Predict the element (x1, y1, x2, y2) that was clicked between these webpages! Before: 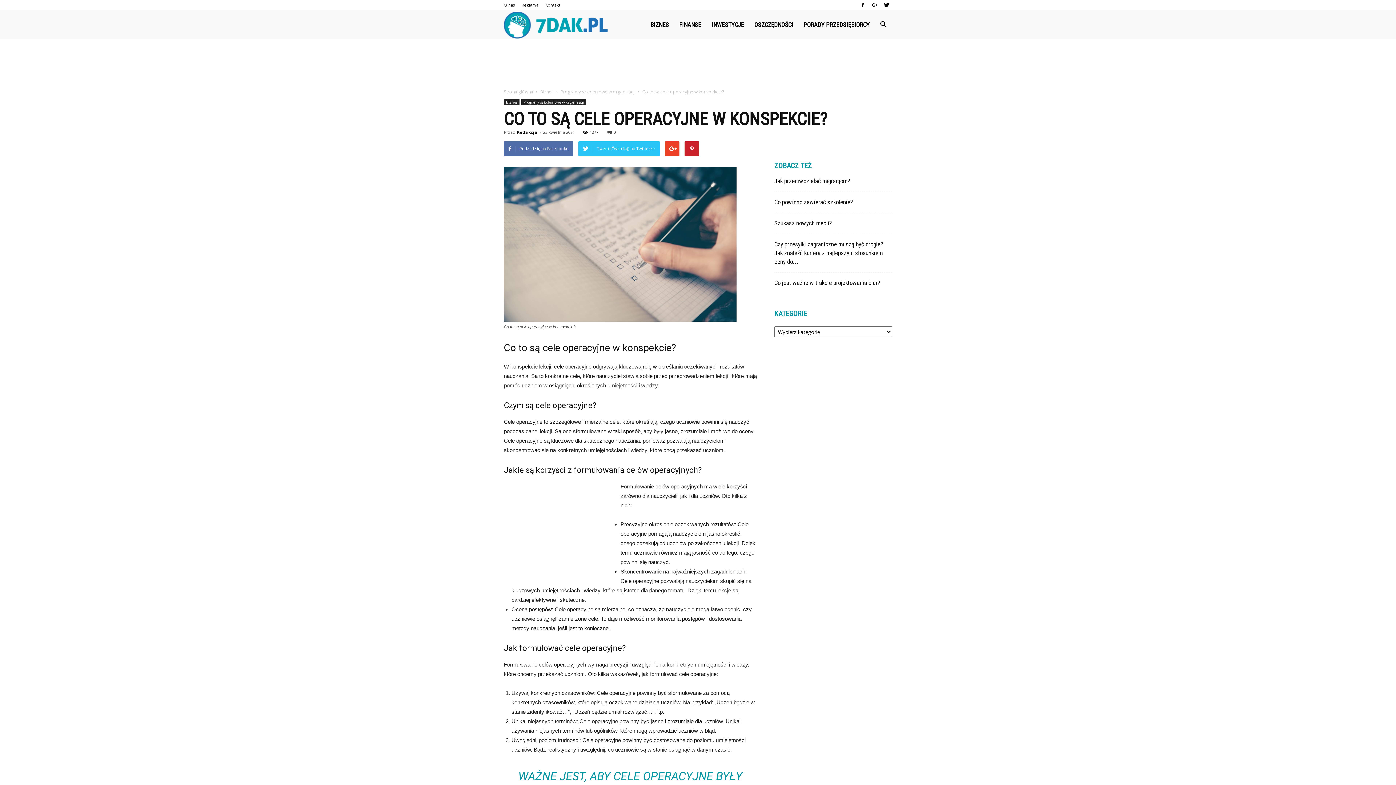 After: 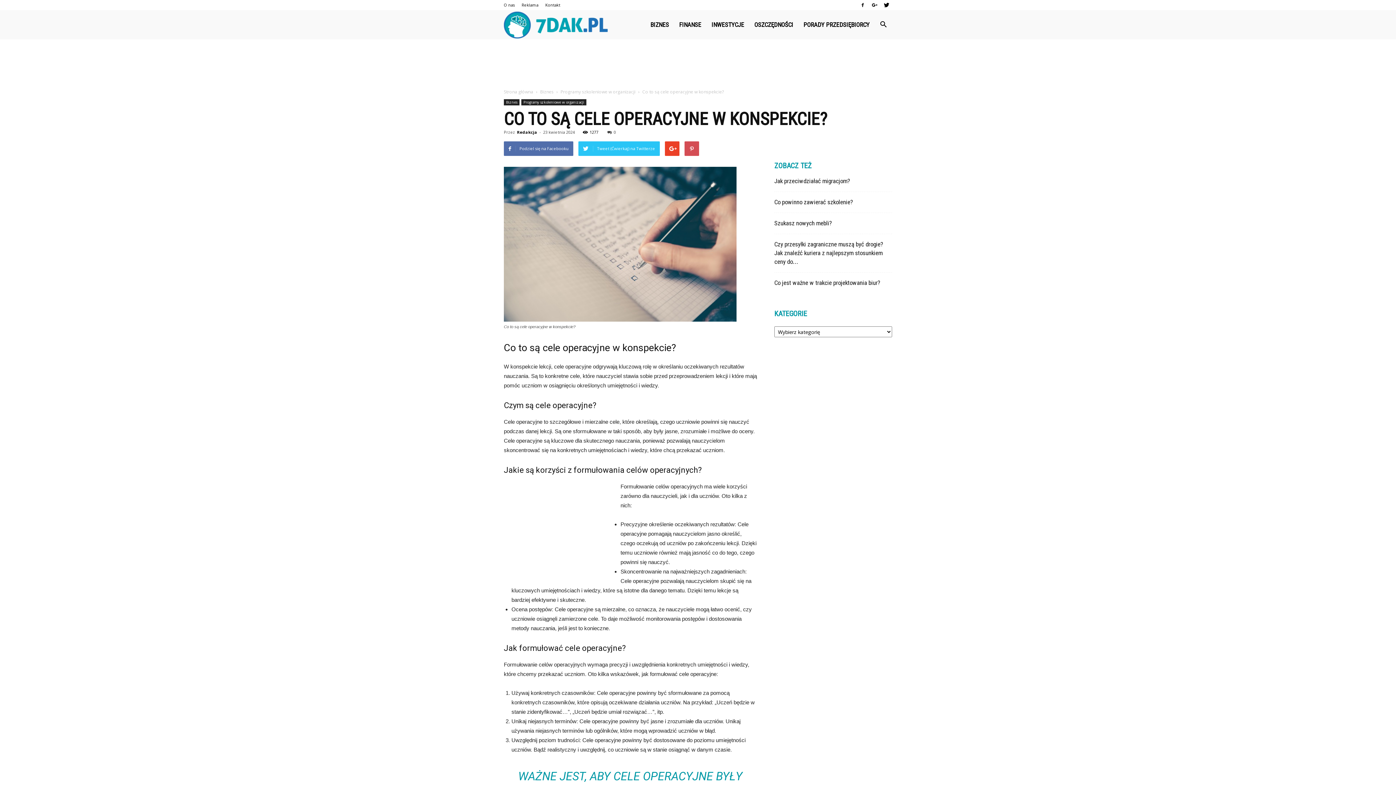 Action: bbox: (684, 141, 699, 156)